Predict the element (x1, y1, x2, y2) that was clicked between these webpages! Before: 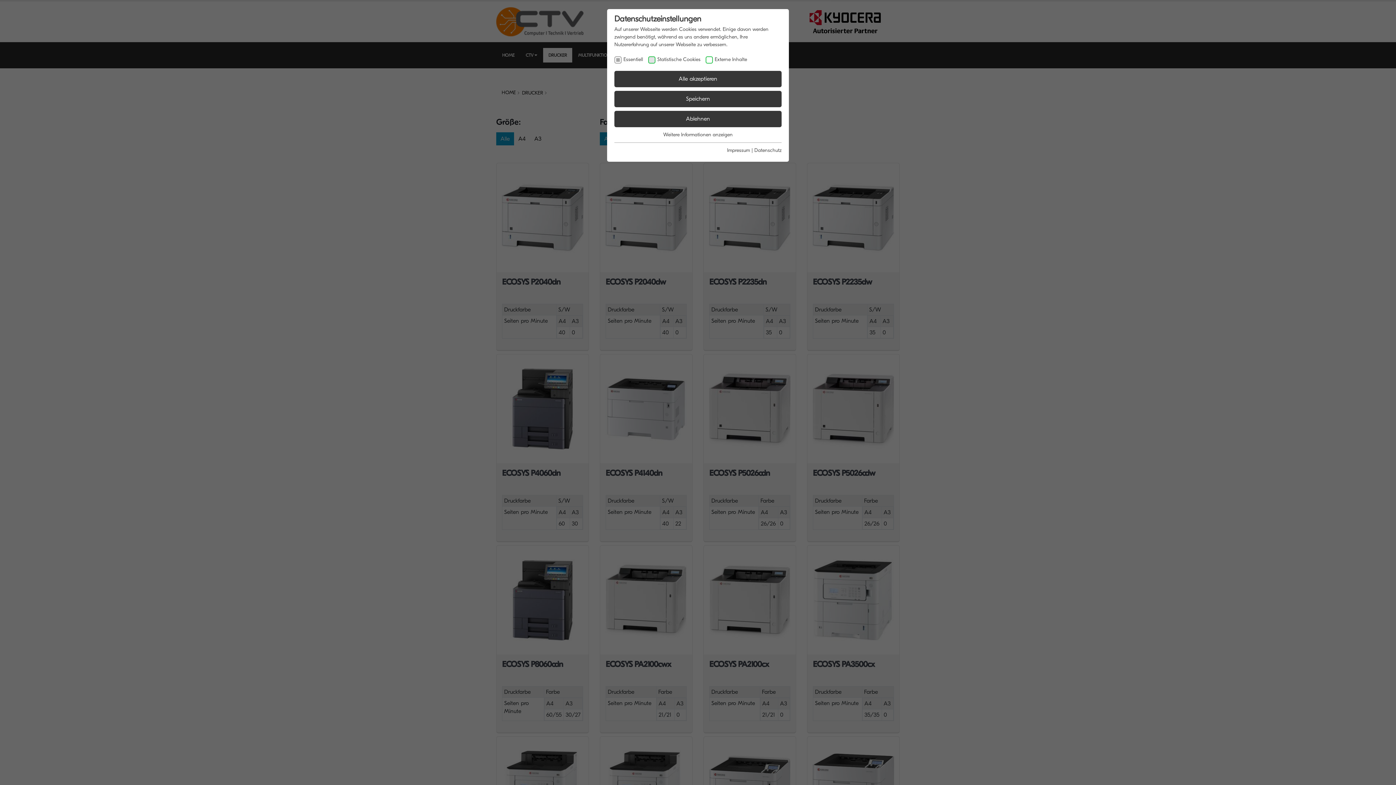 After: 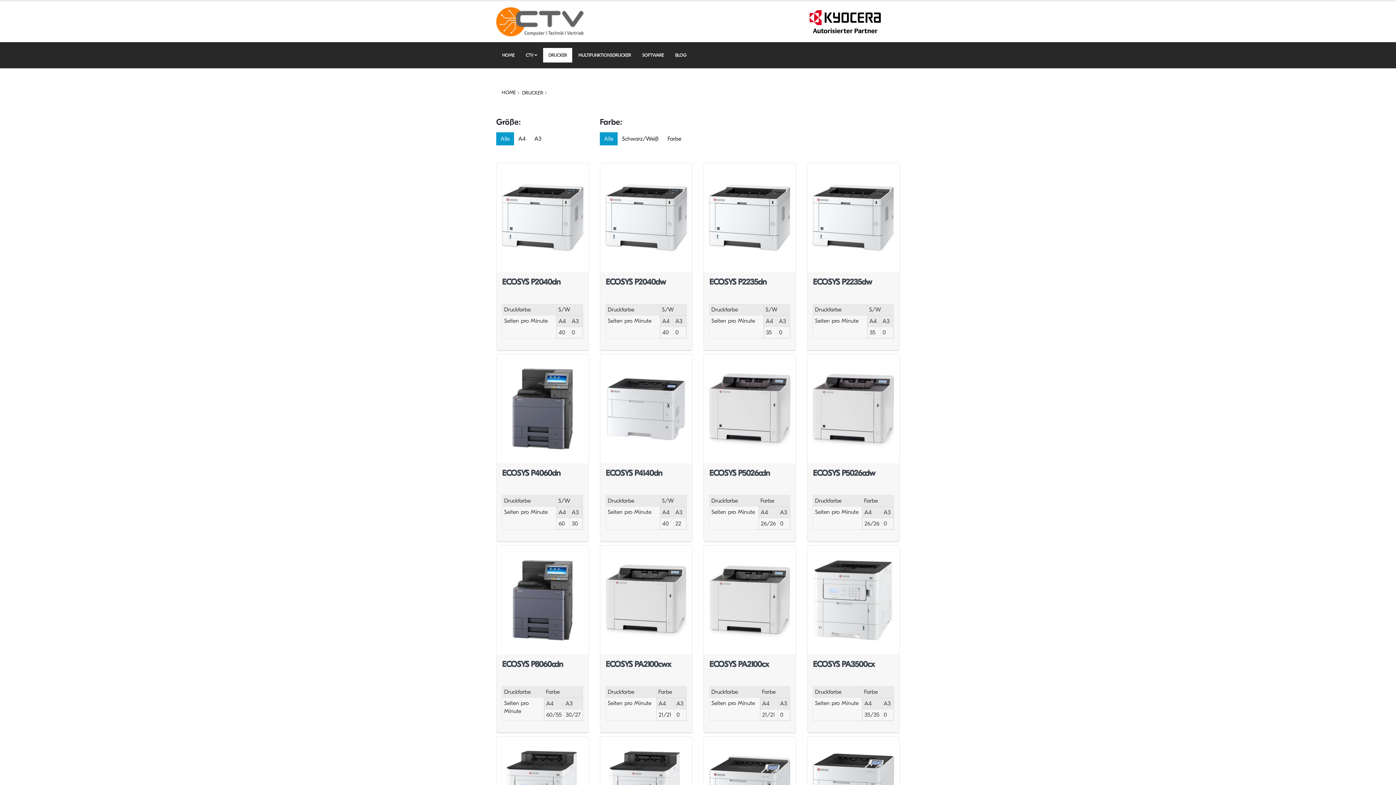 Action: label: Ablehnen bbox: (614, 110, 781, 127)